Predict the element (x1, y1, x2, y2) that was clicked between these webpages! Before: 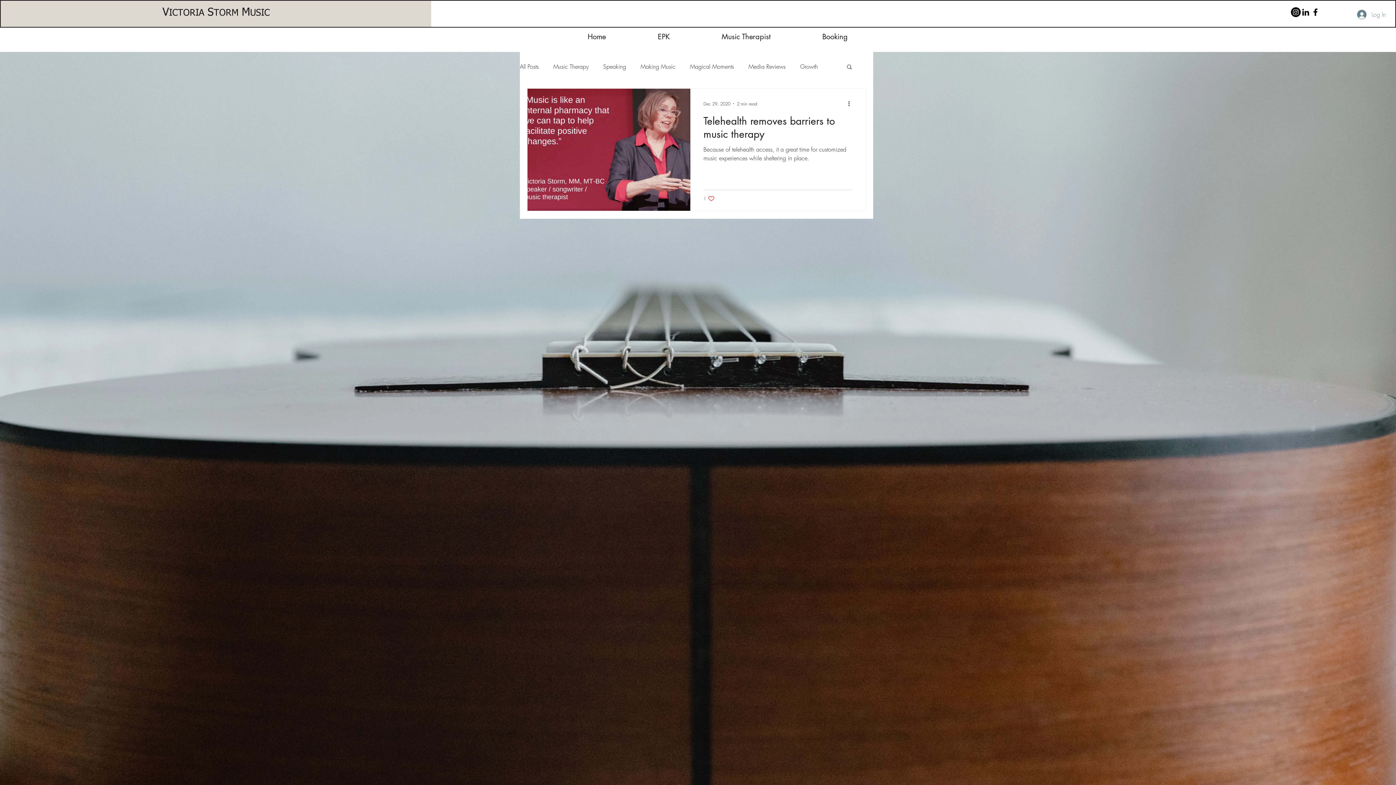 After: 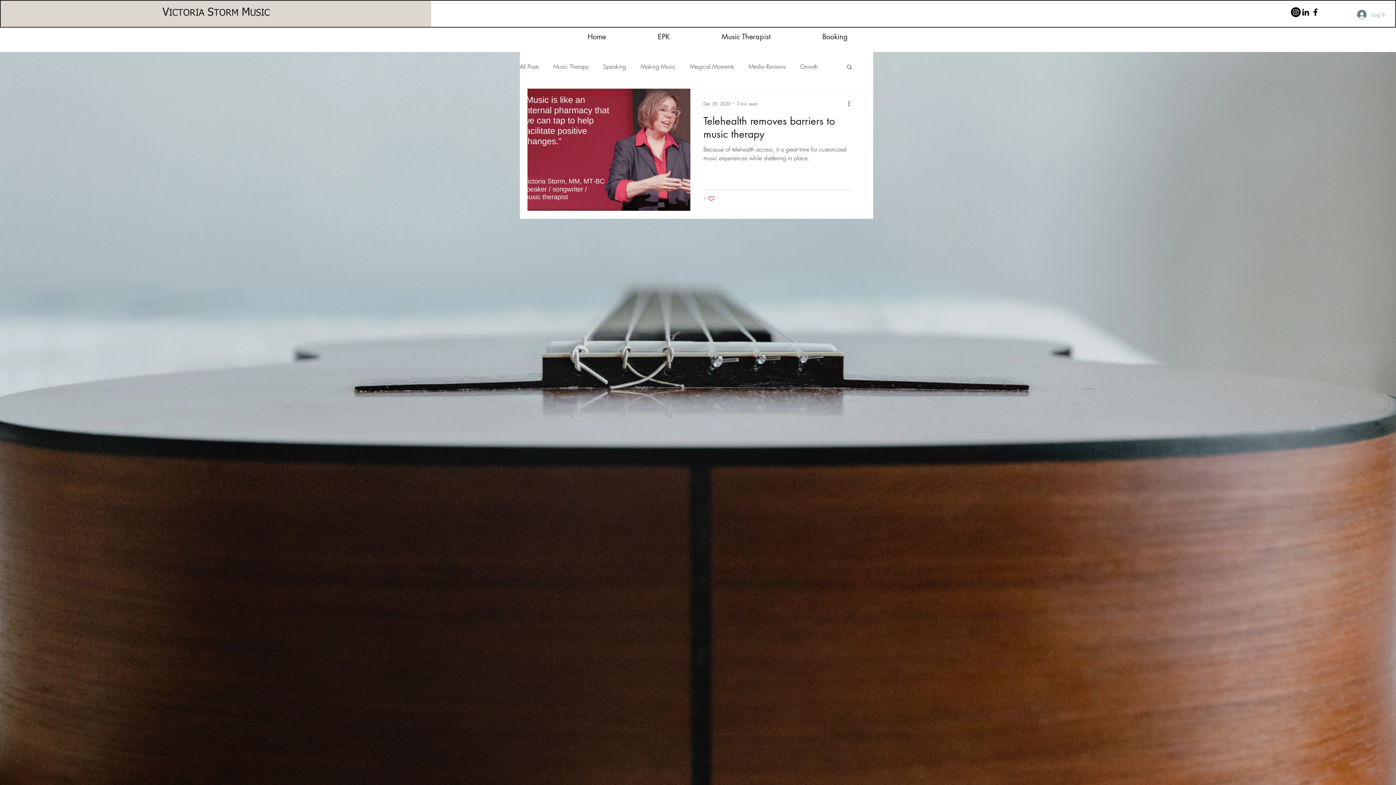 Action: bbox: (1310, 7, 1320, 17)